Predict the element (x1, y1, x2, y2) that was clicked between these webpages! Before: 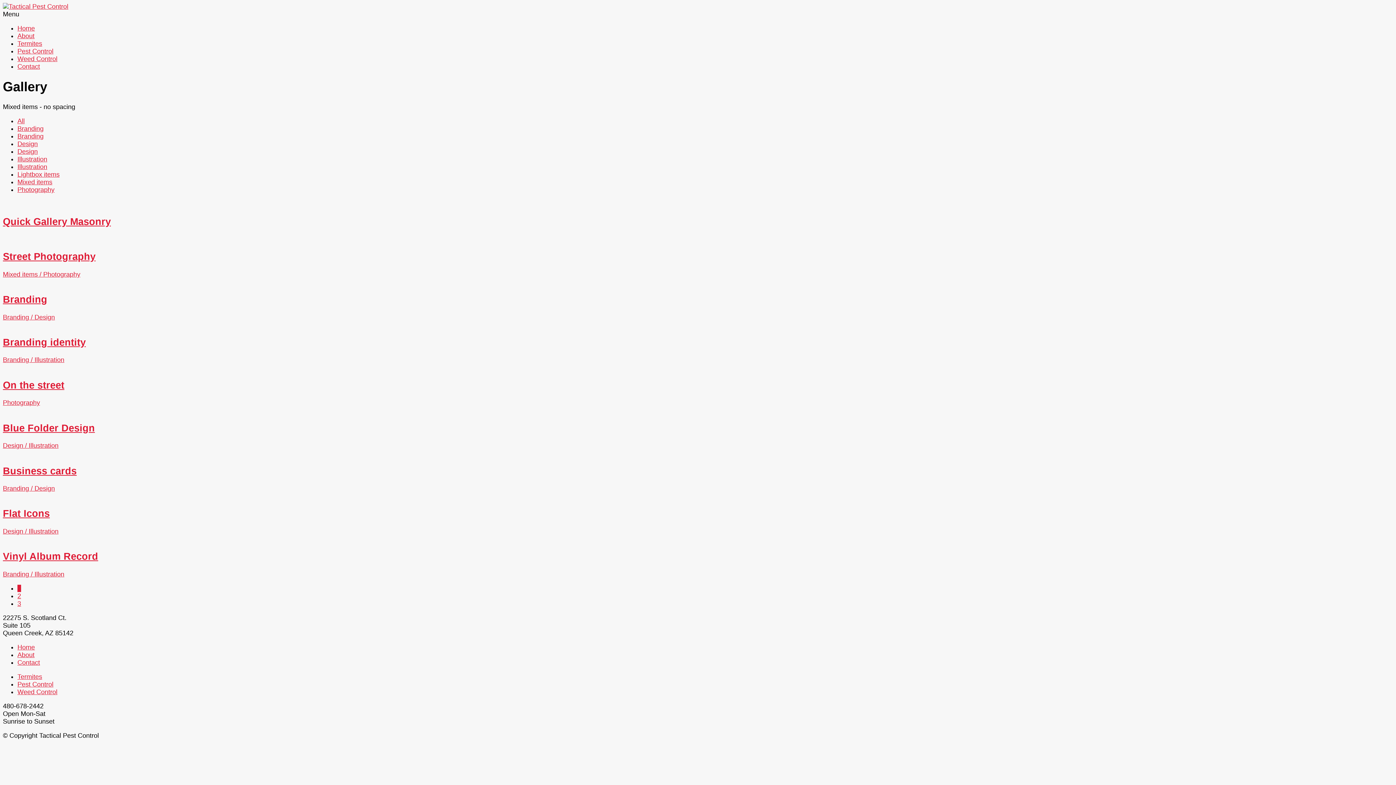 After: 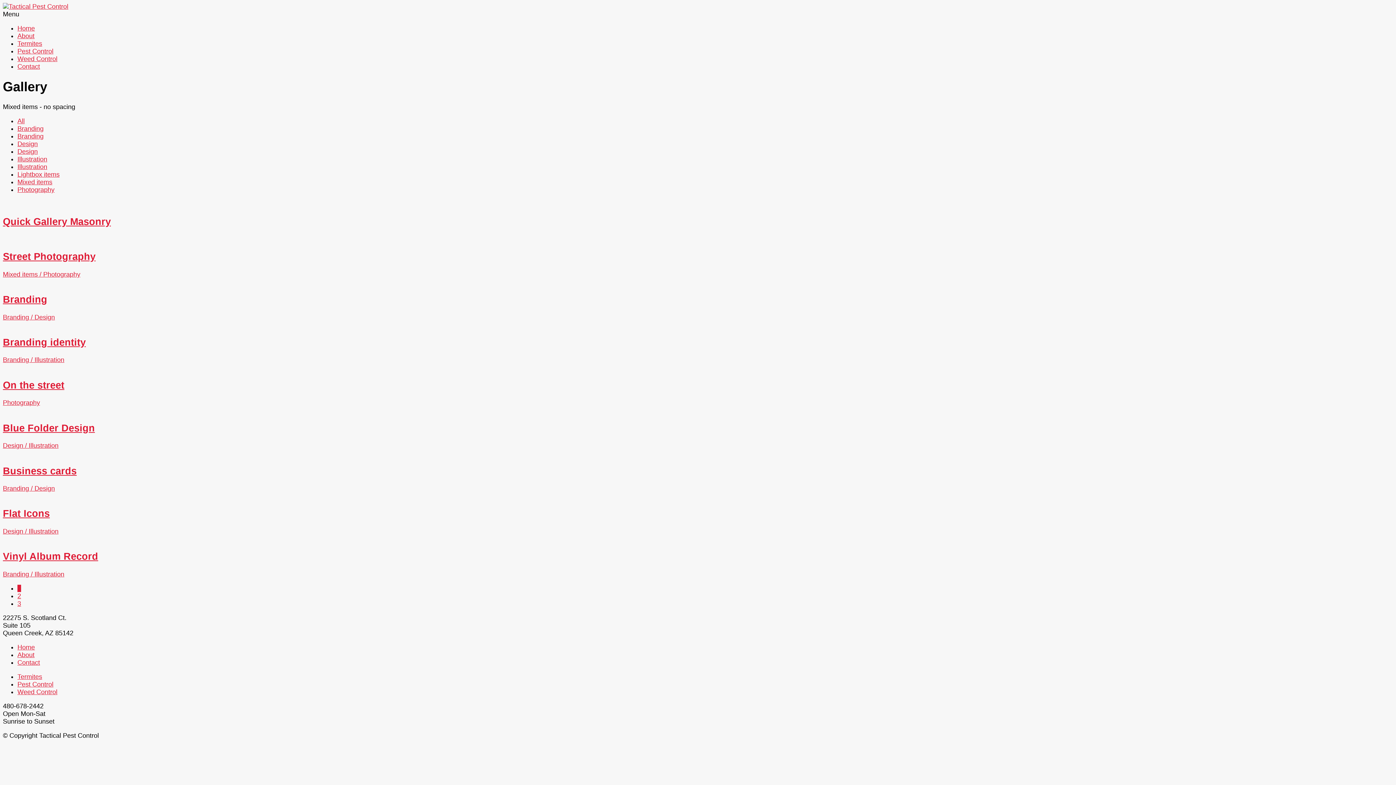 Action: label: Mixed items bbox: (17, 178, 52, 185)